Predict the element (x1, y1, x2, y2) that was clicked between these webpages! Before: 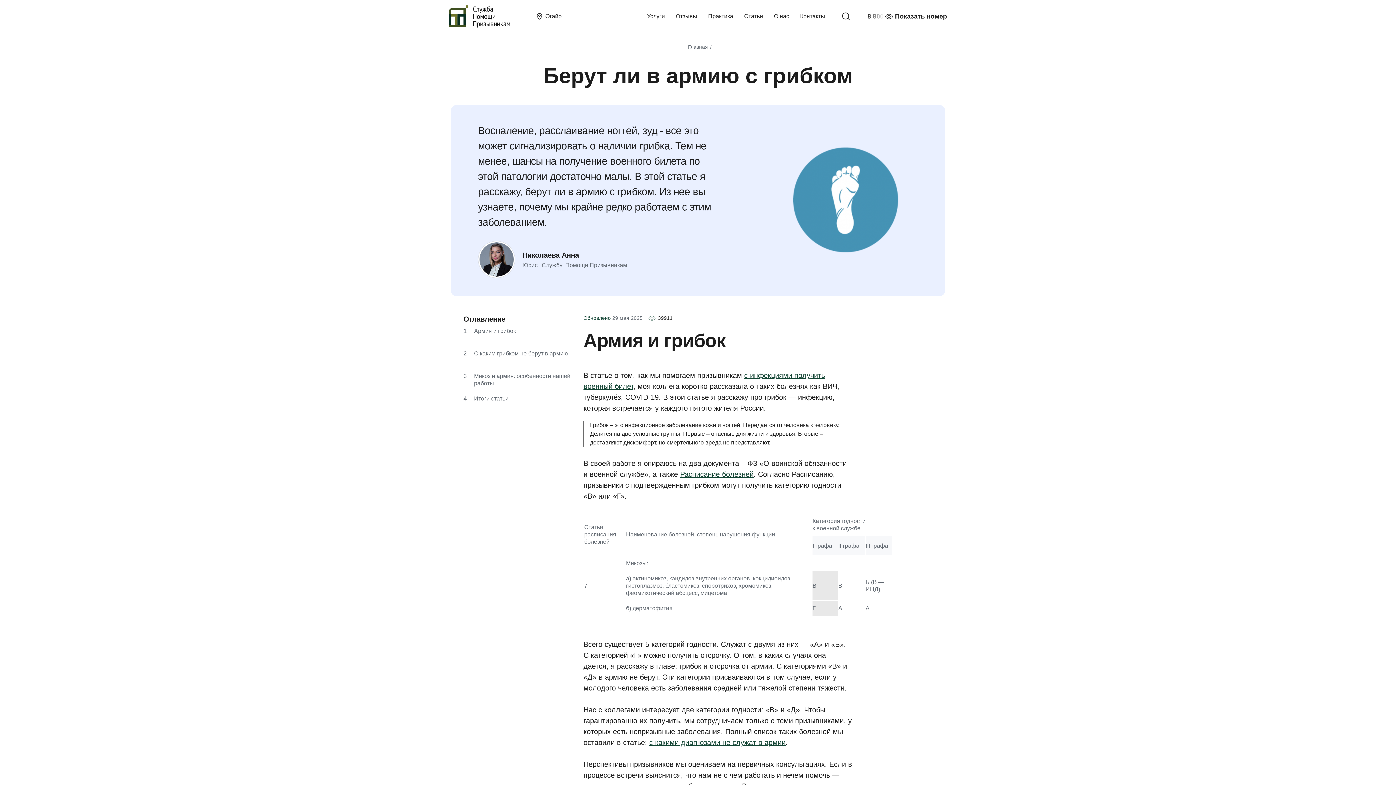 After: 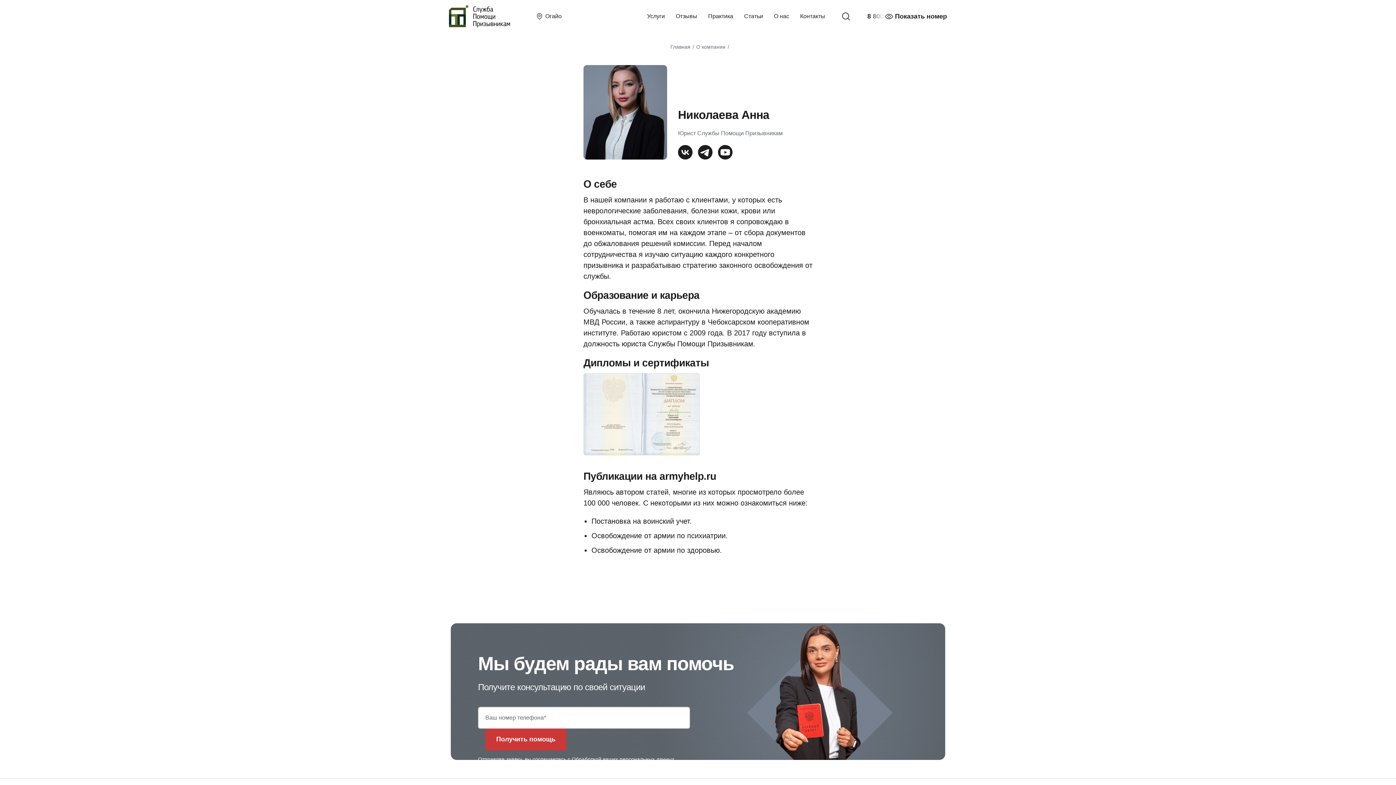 Action: bbox: (478, 241, 515, 278)